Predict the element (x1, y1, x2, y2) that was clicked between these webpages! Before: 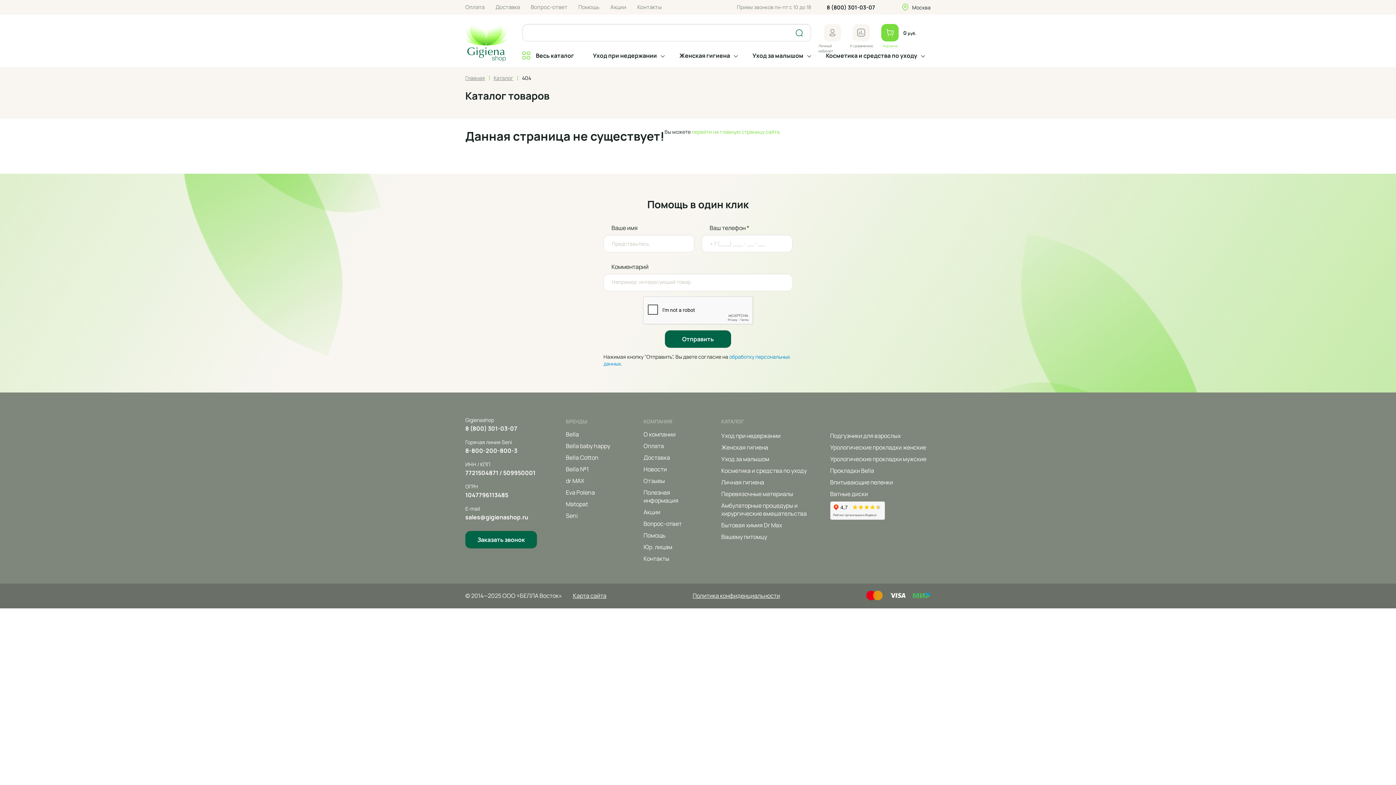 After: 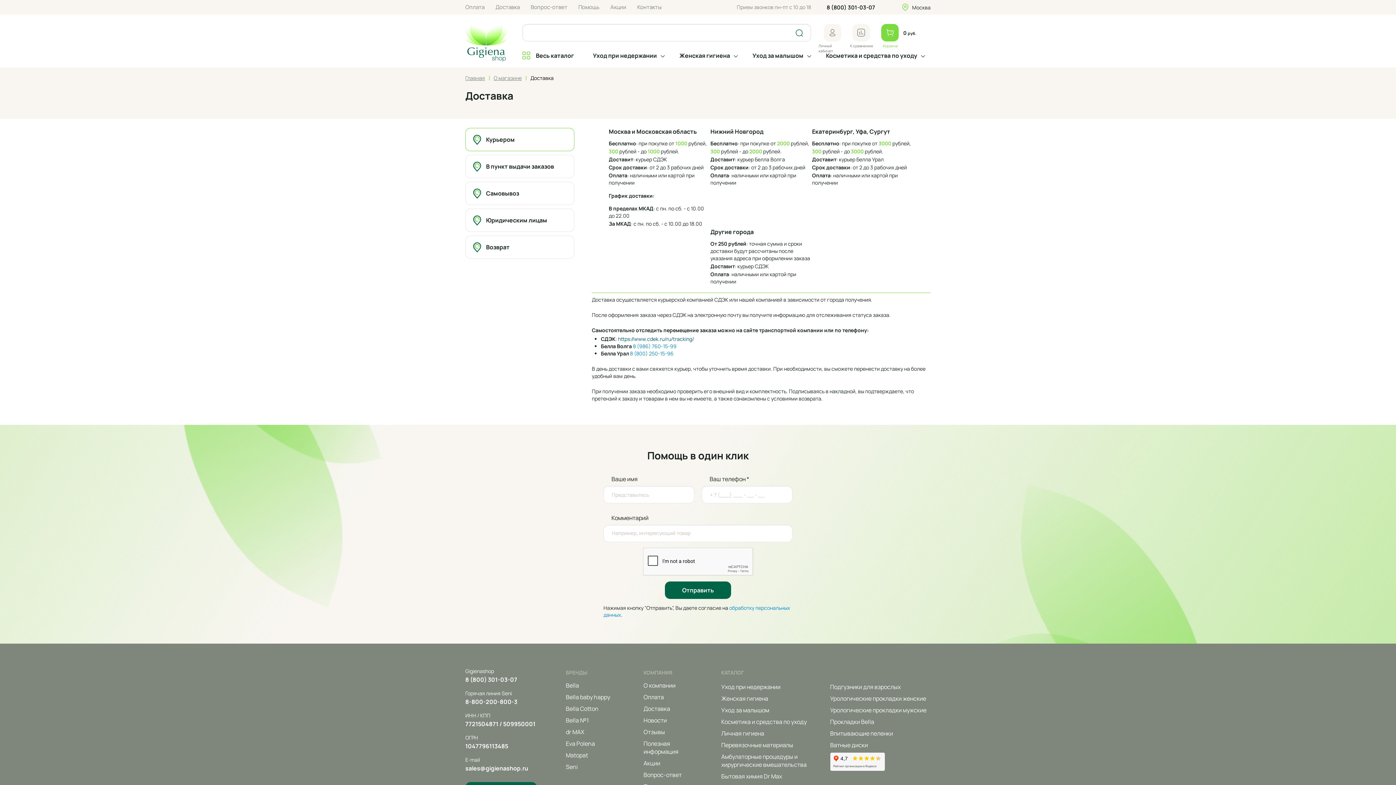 Action: label: Доставка bbox: (643, 453, 705, 461)